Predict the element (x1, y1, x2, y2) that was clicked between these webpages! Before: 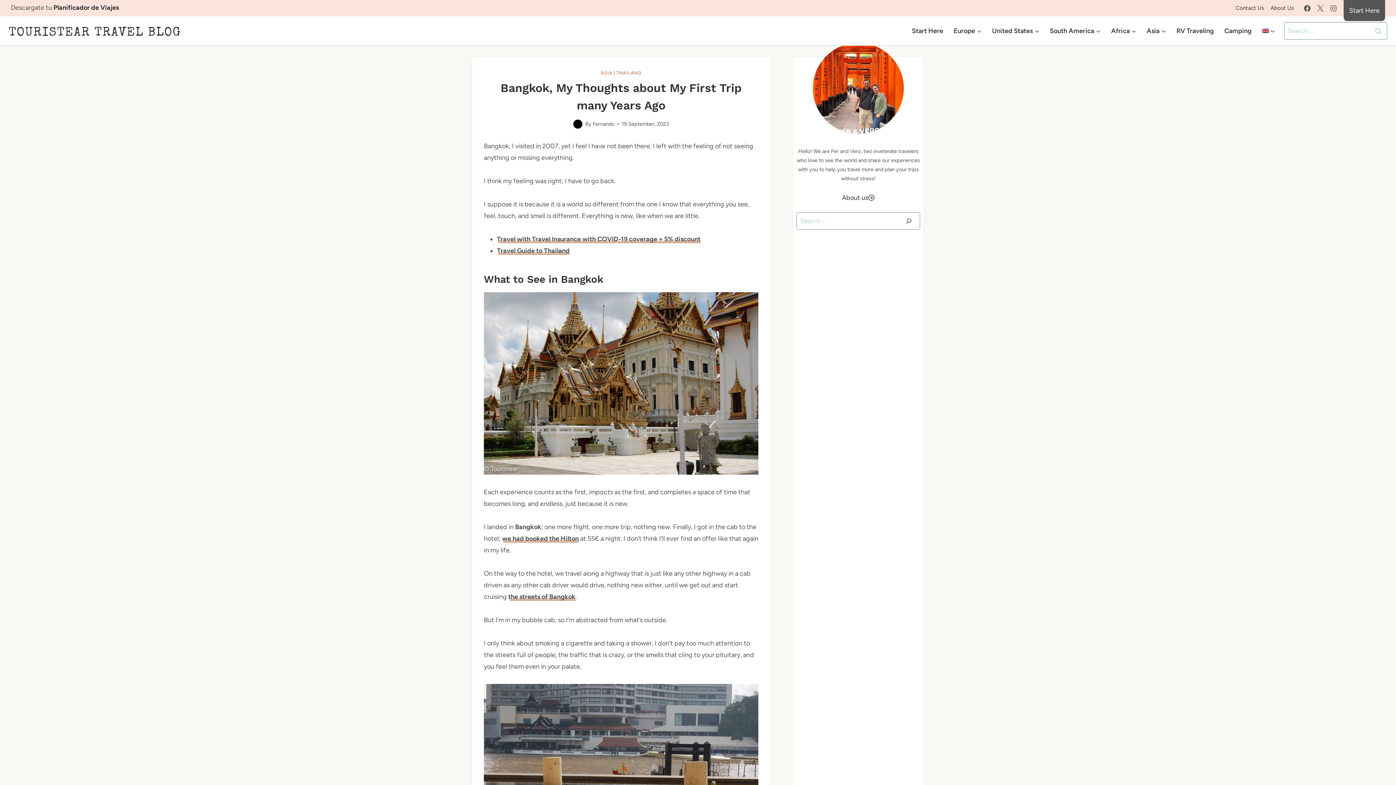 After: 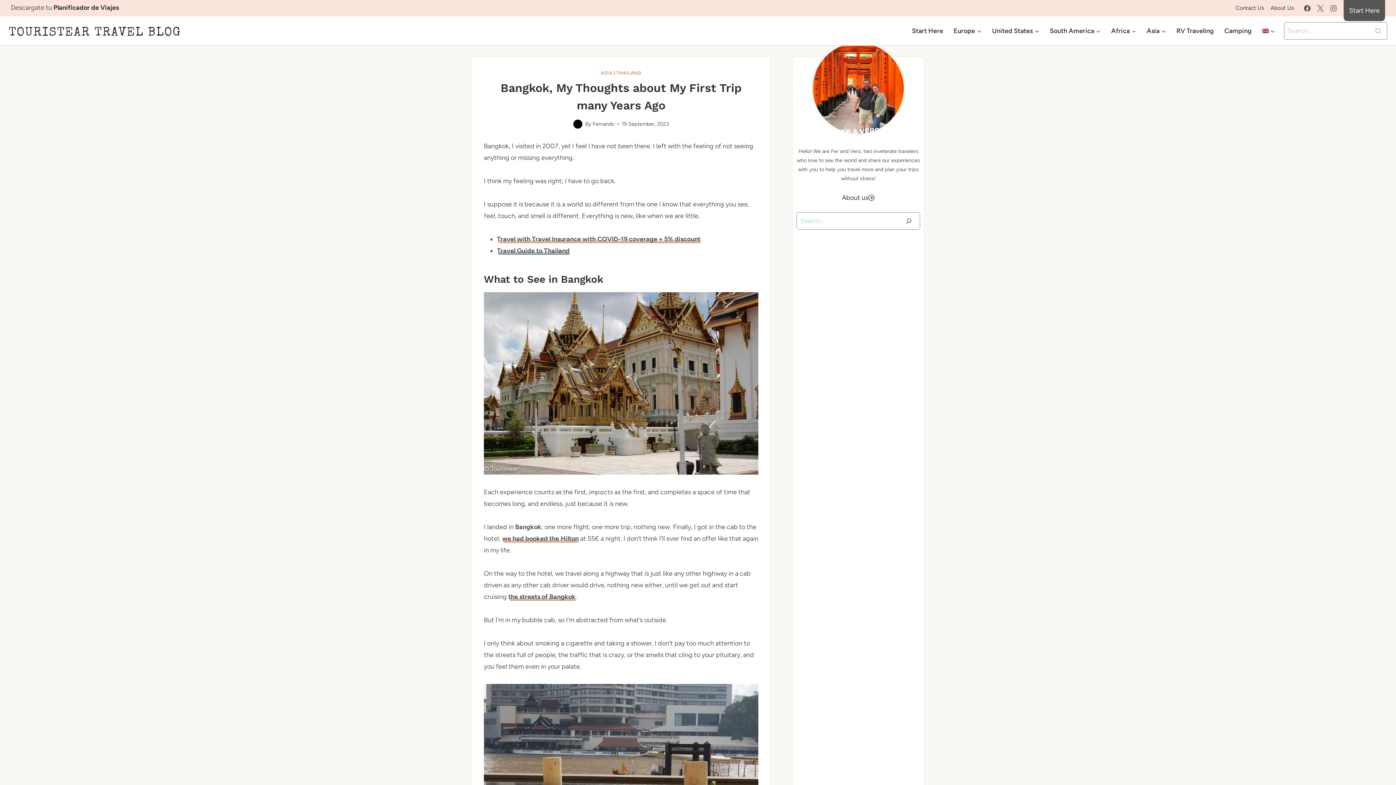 Action: label: Travel Guide to Thailand bbox: (497, 246, 569, 254)